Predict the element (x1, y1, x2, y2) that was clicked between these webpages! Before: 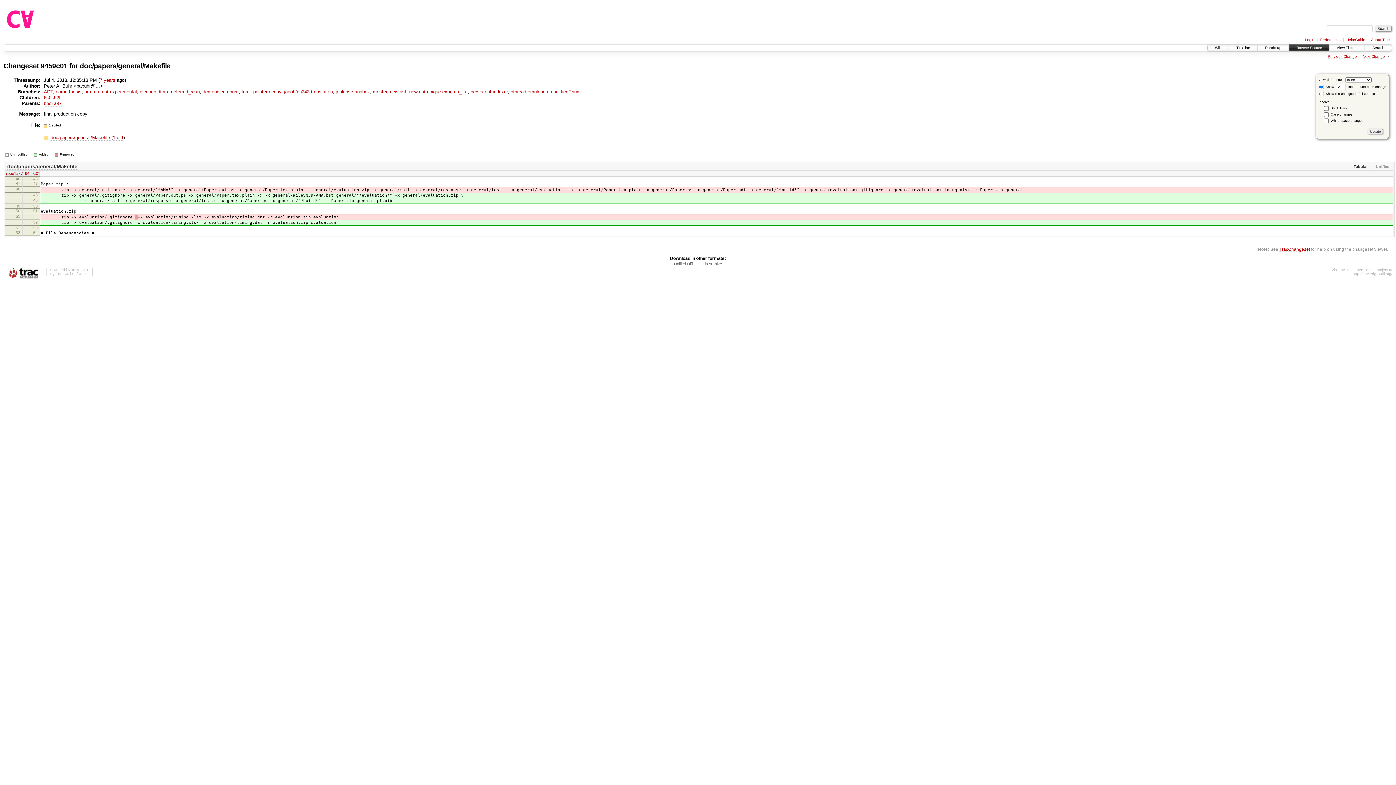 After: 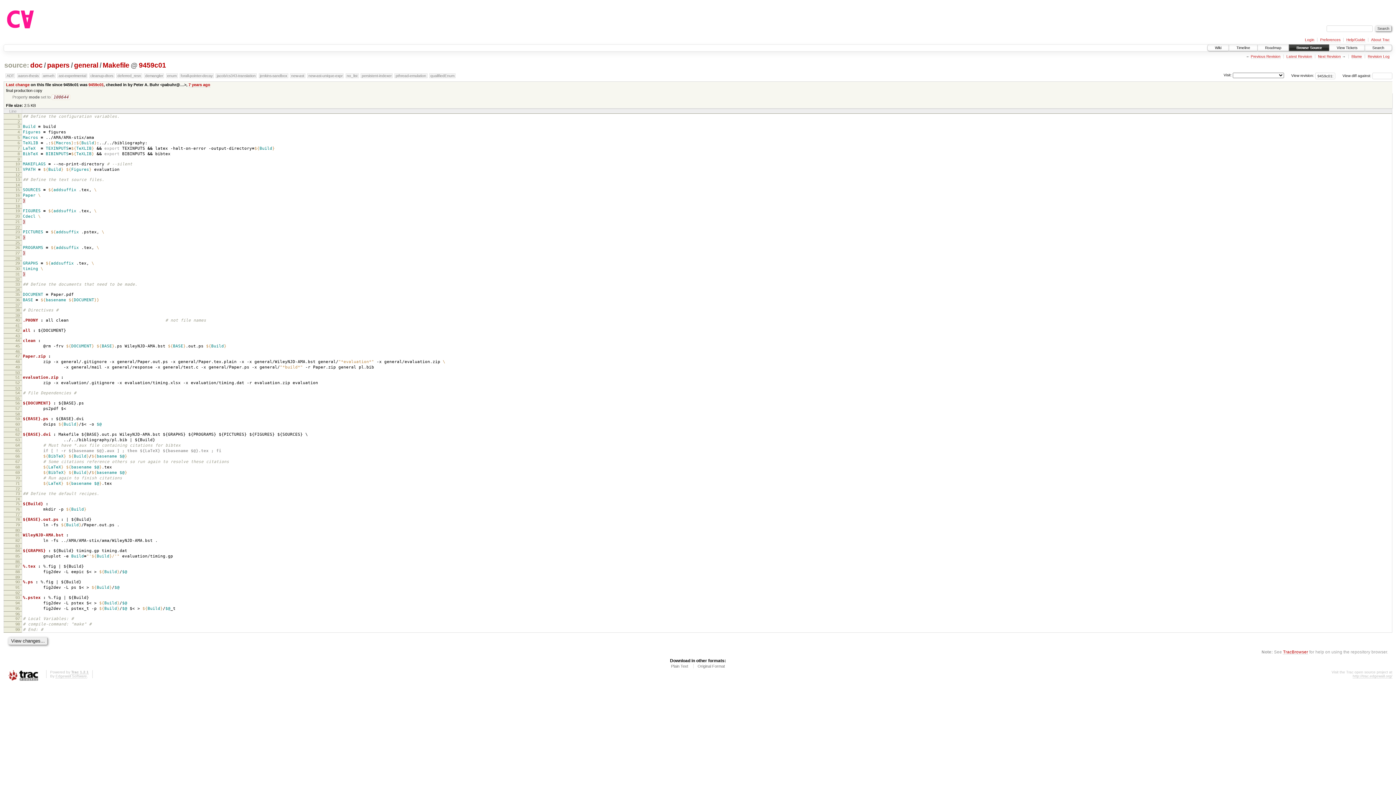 Action: label: doc/papers/general/Makefile bbox: (79, 62, 170, 70)